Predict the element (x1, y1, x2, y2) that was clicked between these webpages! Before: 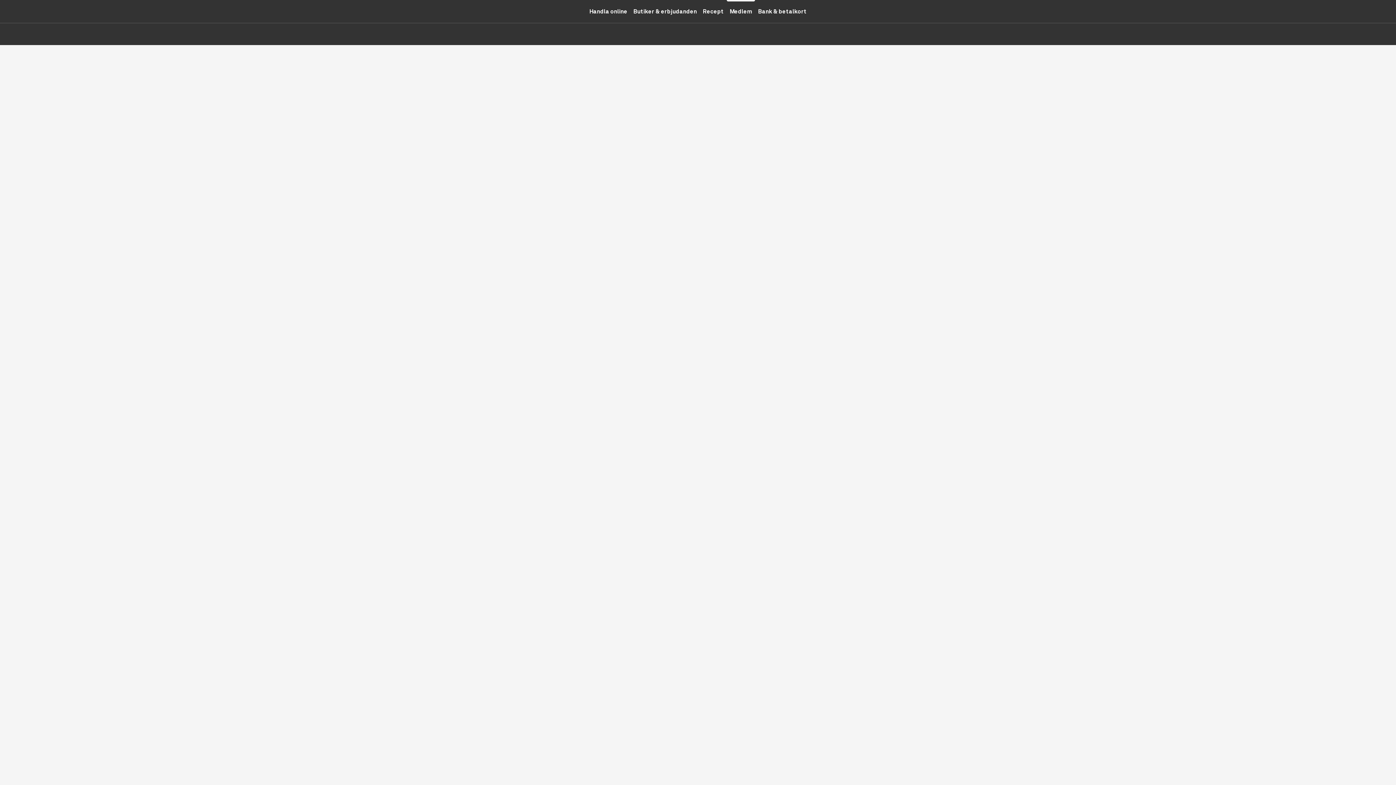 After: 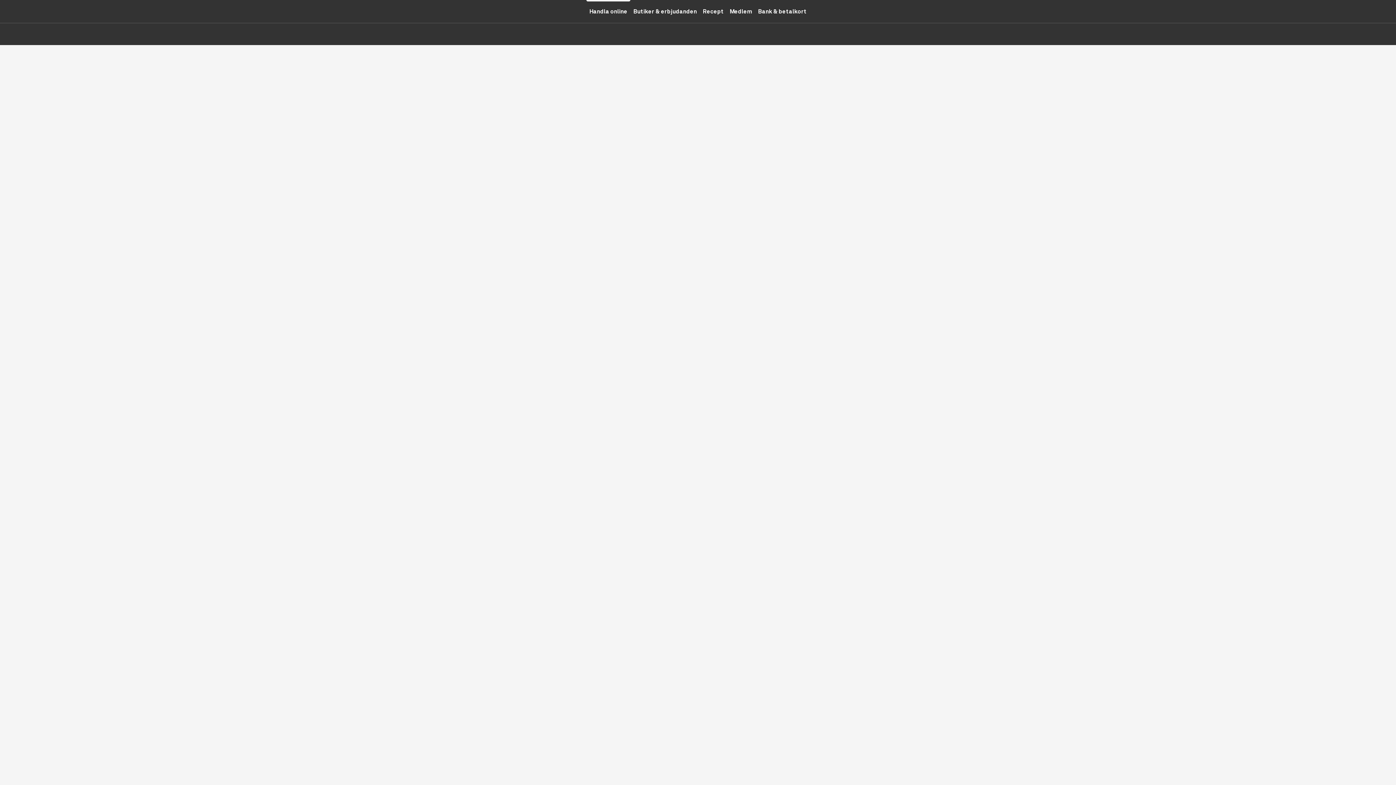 Action: bbox: (586, 0, 630, 22) label: Handla online